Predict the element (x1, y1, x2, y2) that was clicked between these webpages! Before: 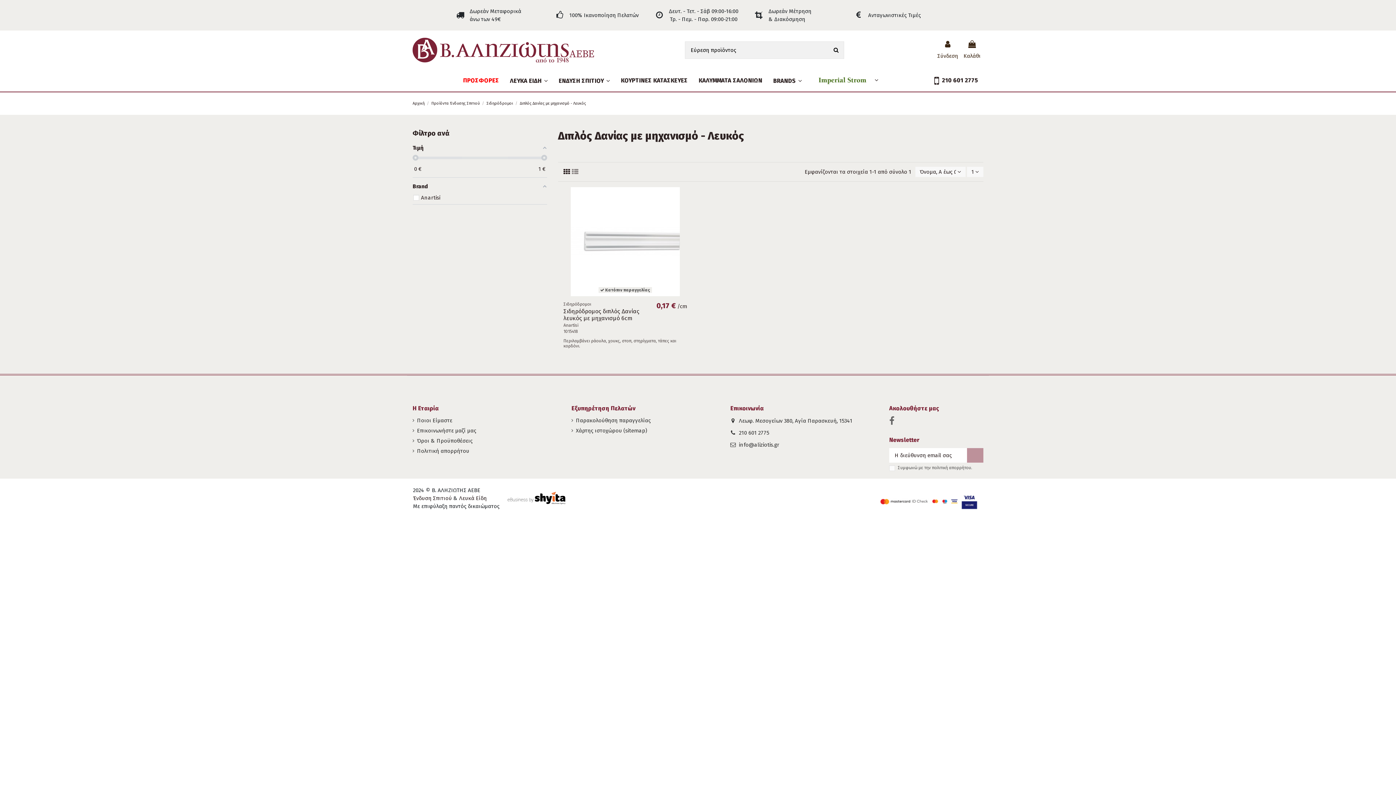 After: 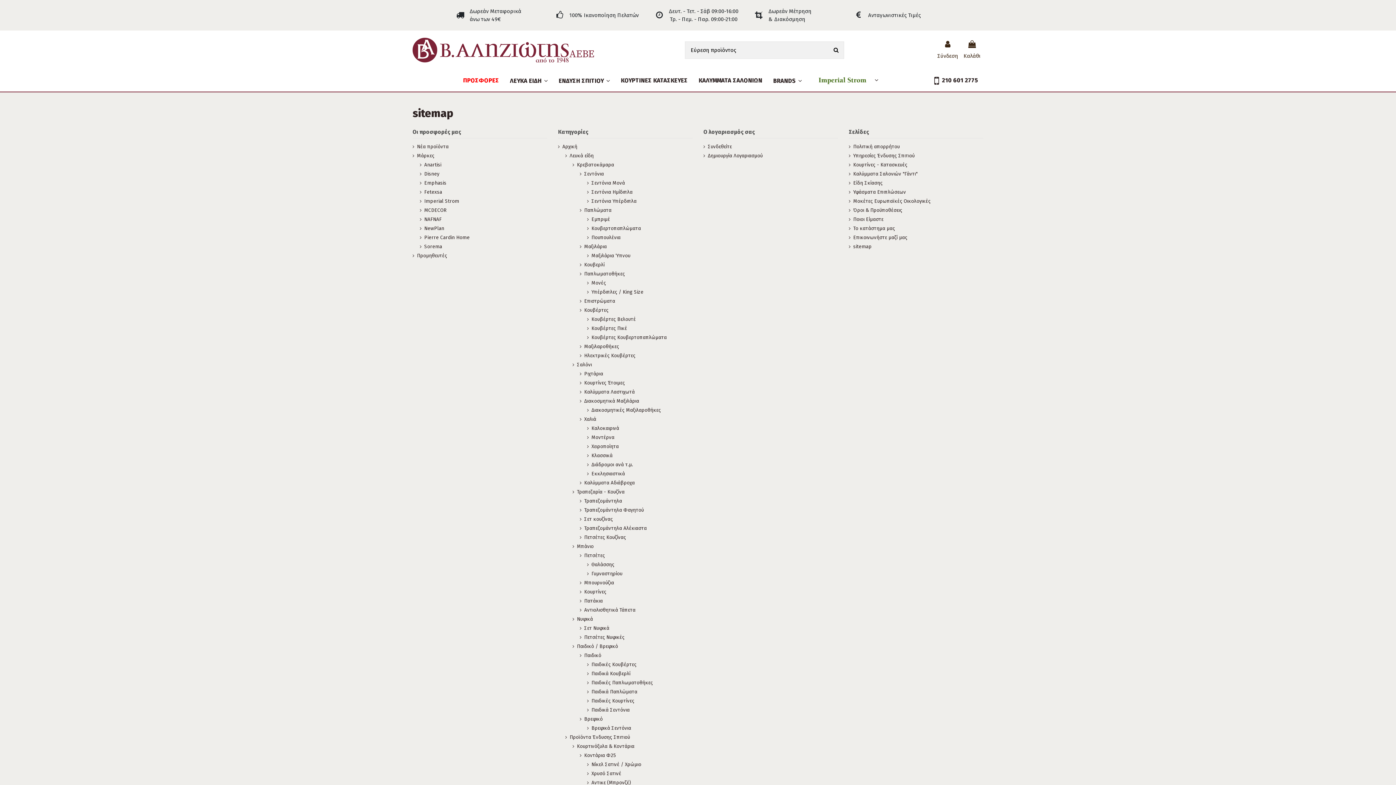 Action: bbox: (571, 426, 647, 434) label: Χάρτης ιστοχώρου (sitemap)